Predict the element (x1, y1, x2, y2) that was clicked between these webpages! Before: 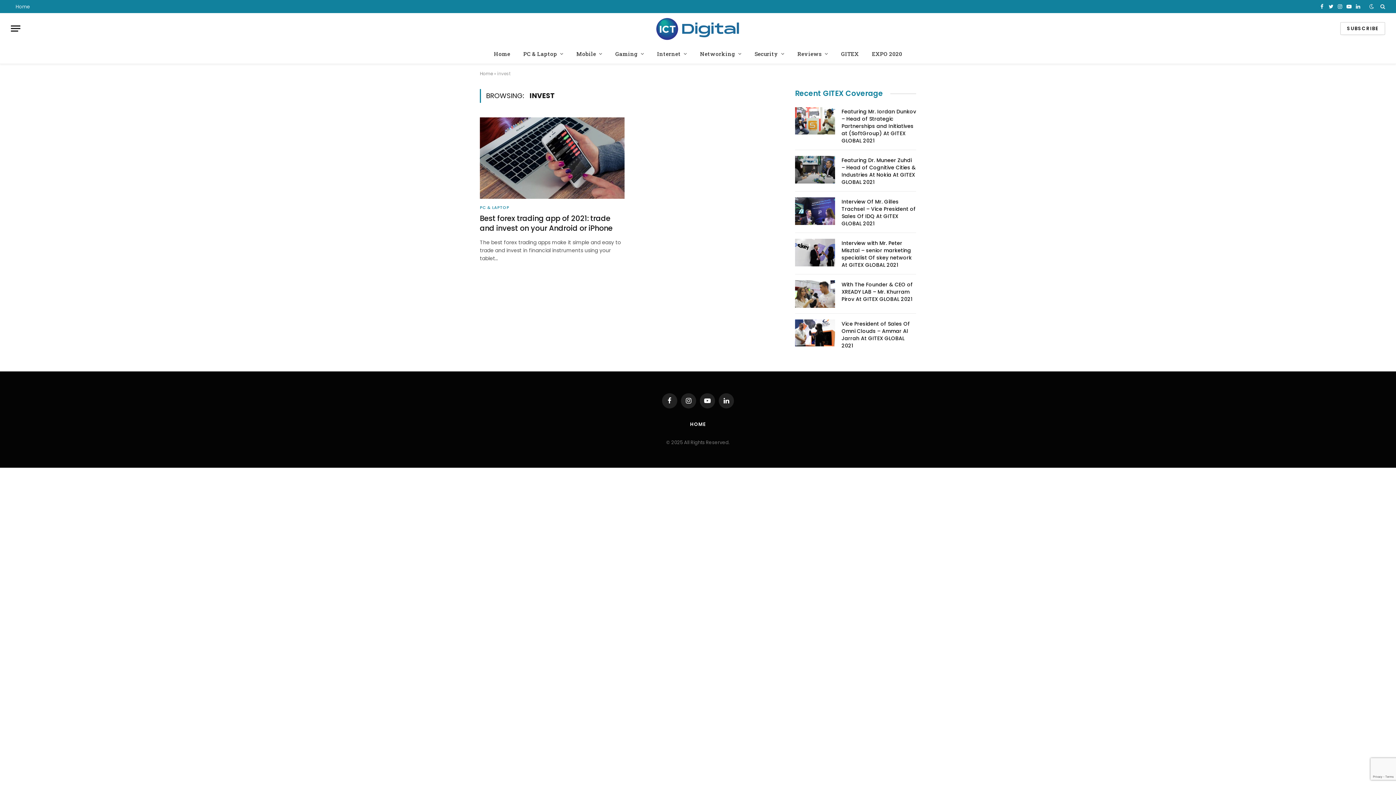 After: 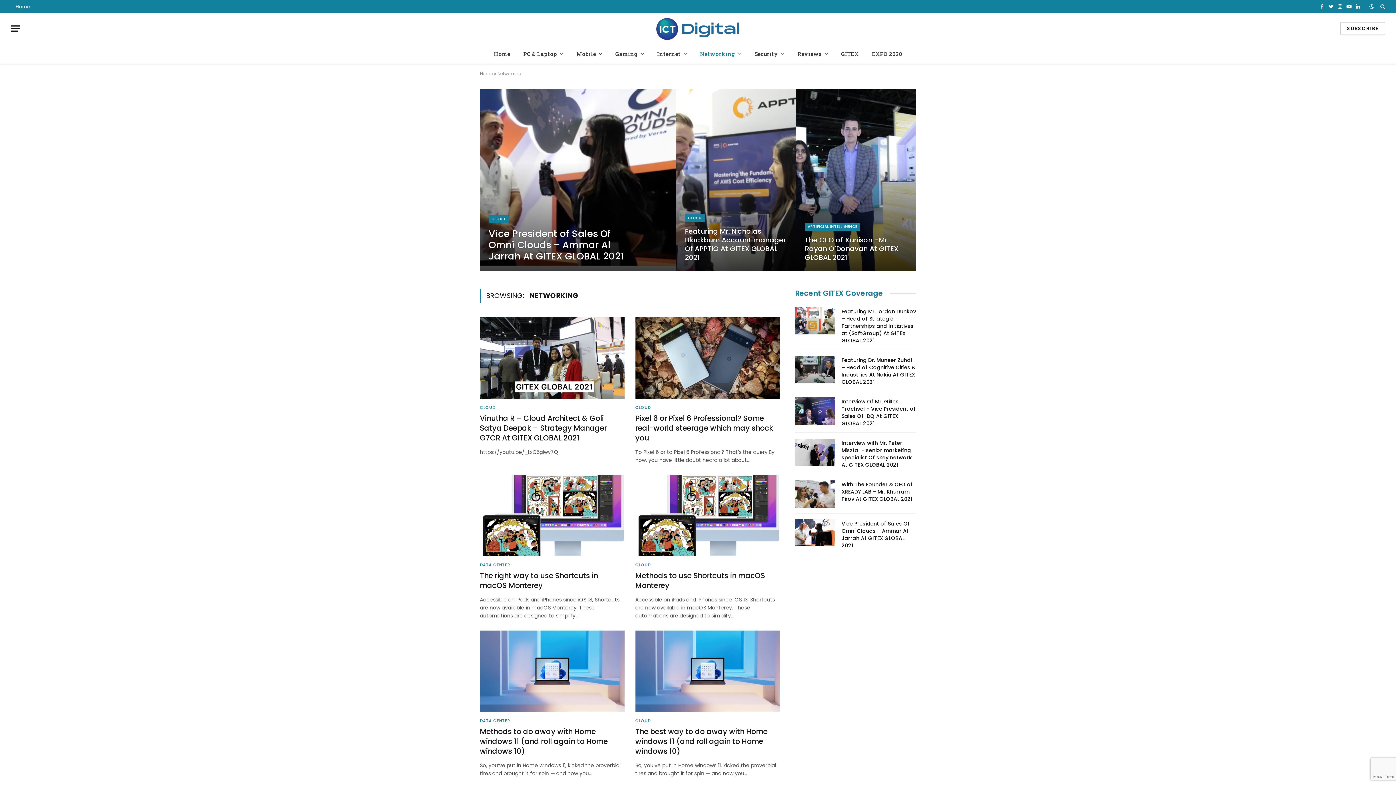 Action: label: Networking bbox: (693, 44, 748, 63)